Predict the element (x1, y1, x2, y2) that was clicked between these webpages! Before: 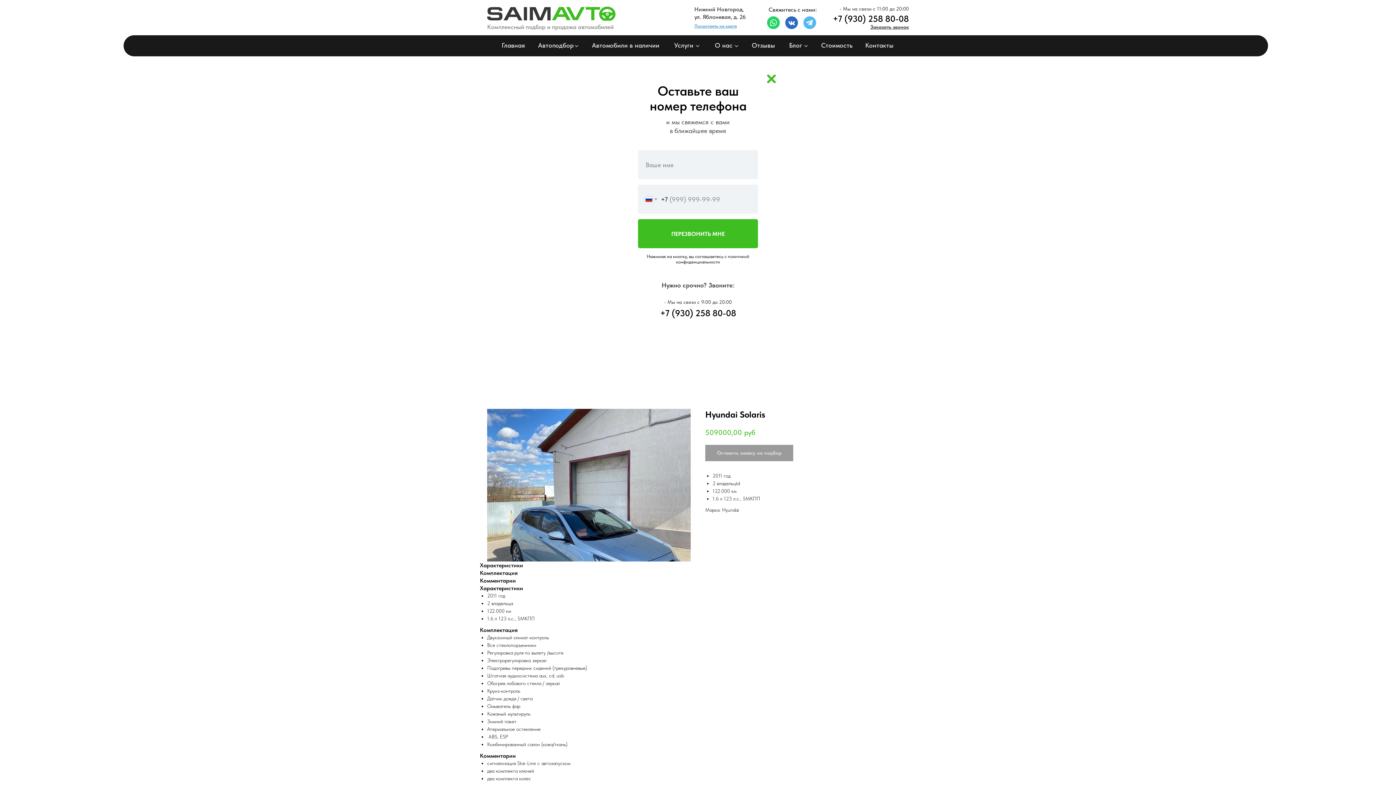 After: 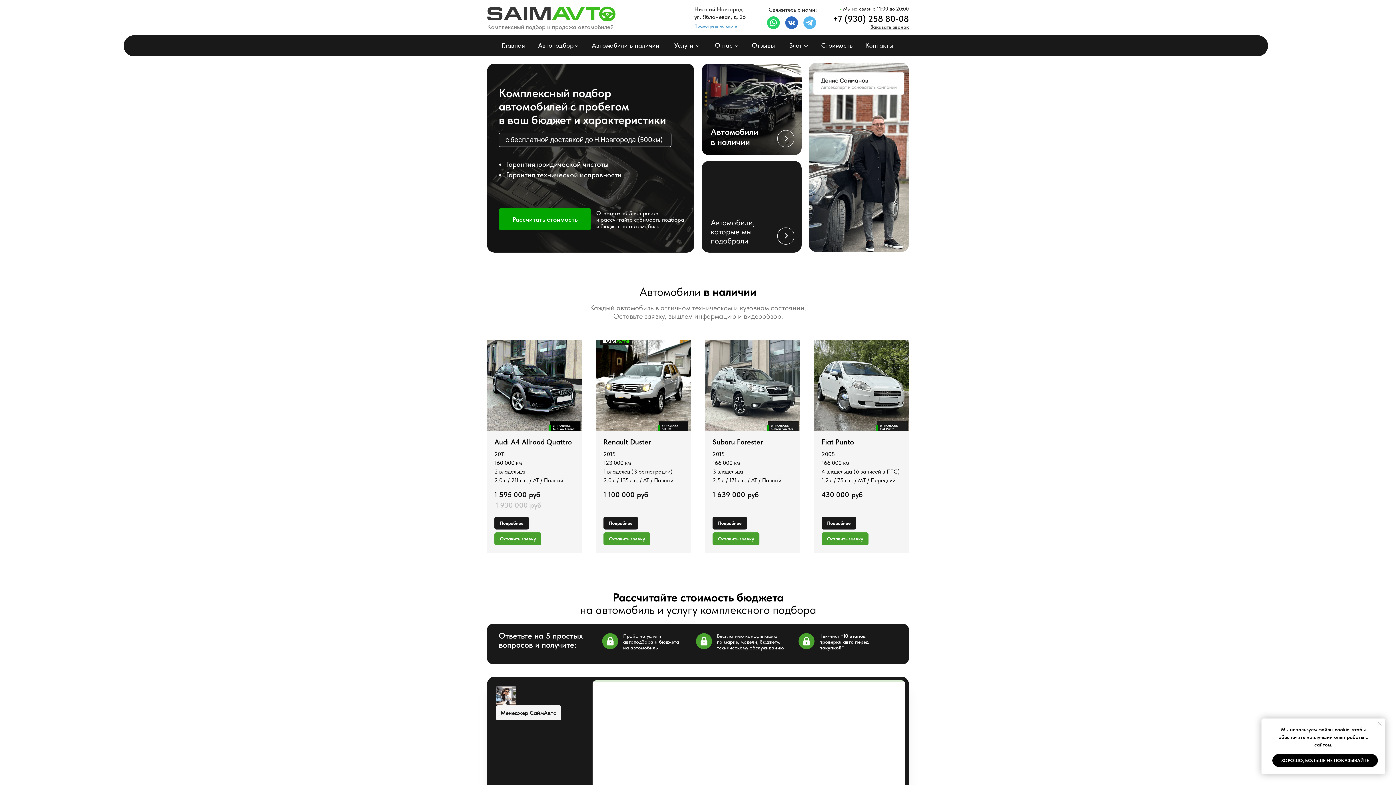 Action: bbox: (487, 6, 615, 21)